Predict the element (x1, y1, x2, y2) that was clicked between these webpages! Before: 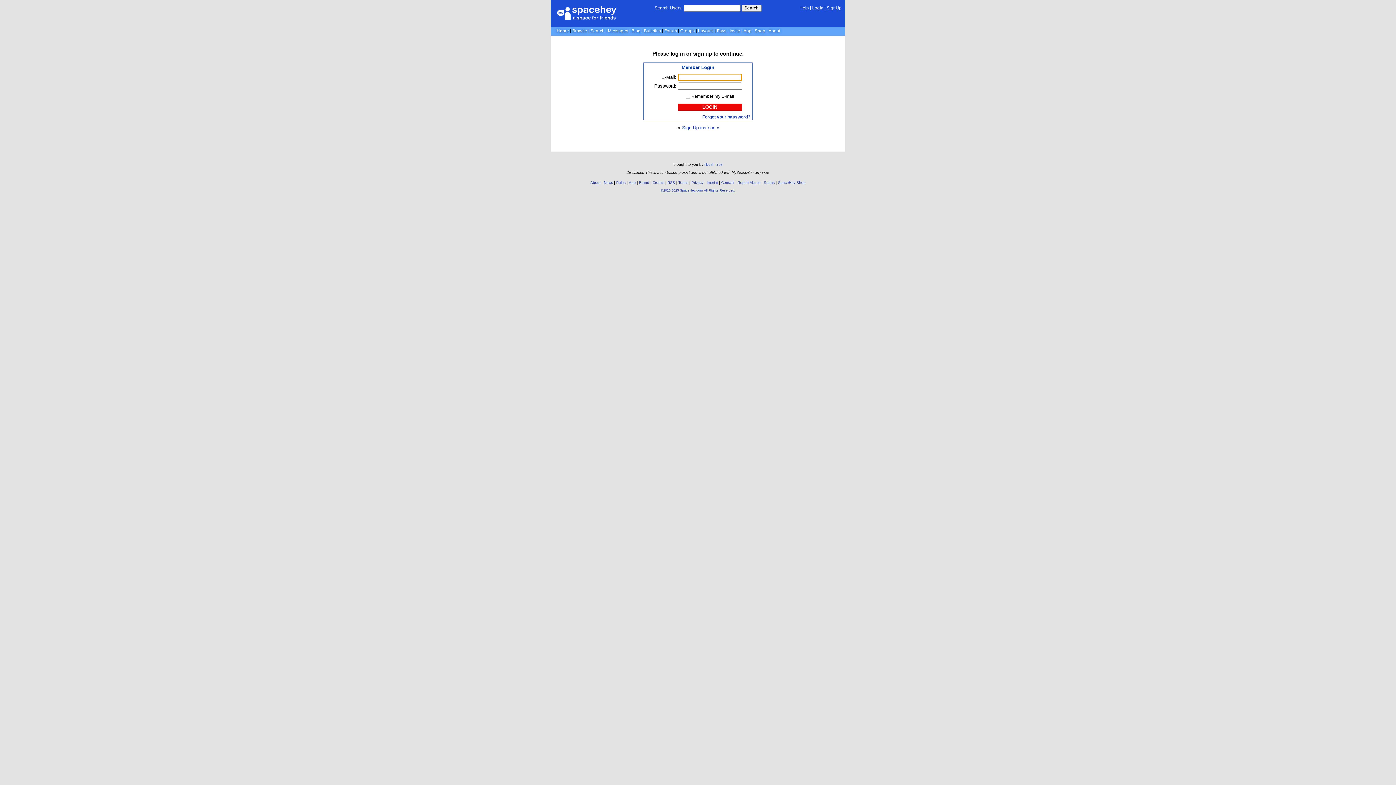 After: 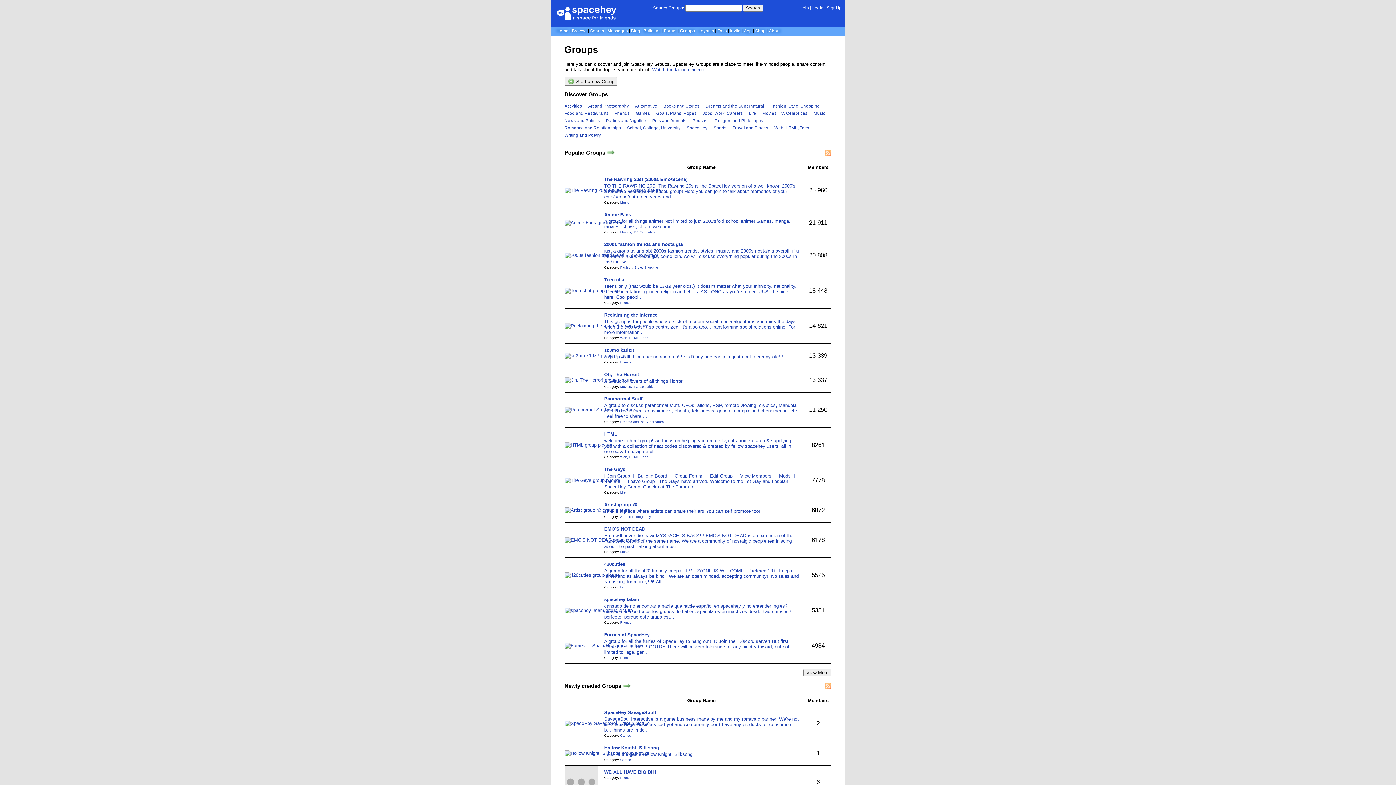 Action: label: Groups bbox: (680, 28, 694, 33)